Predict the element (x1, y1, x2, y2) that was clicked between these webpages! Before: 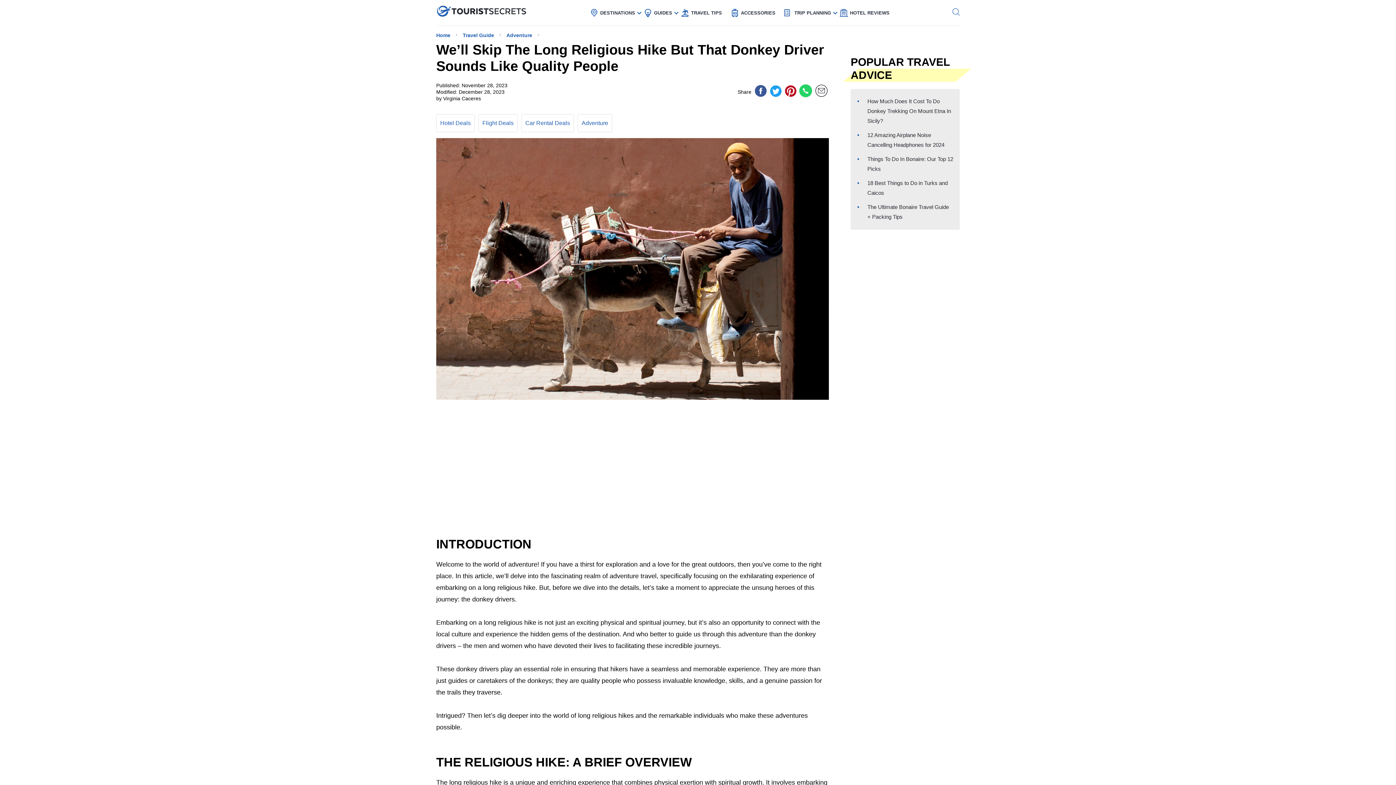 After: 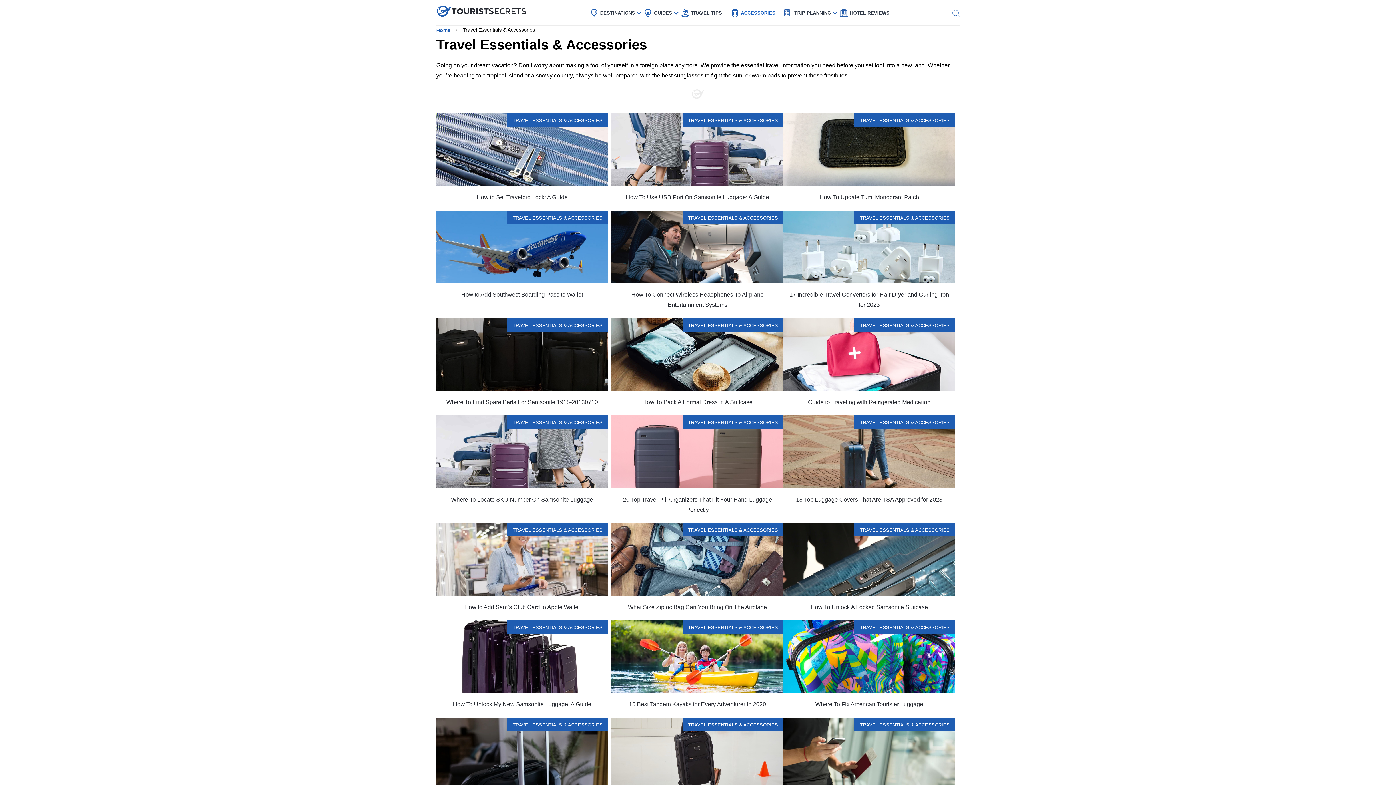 Action: label: ACCESSORIES bbox: (741, 3, 775, 22)